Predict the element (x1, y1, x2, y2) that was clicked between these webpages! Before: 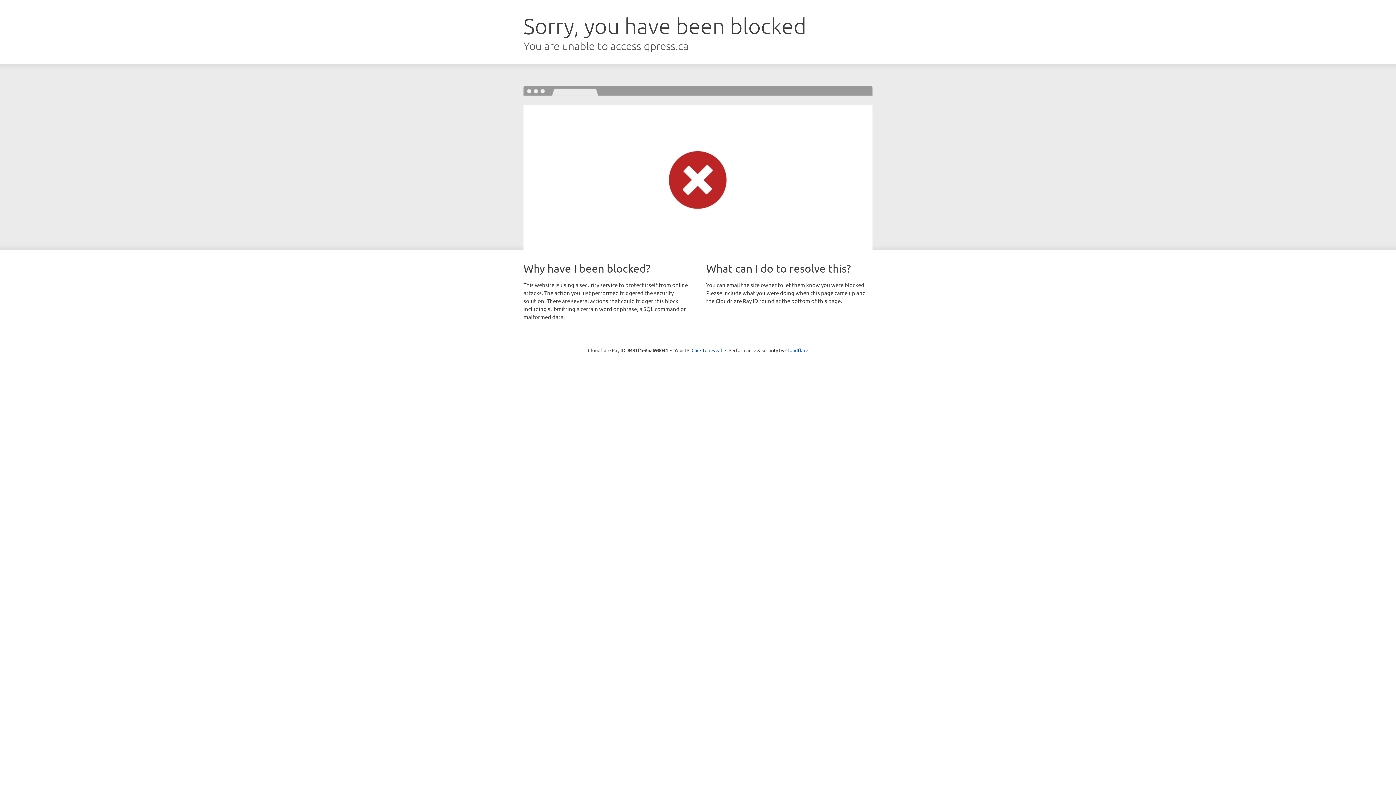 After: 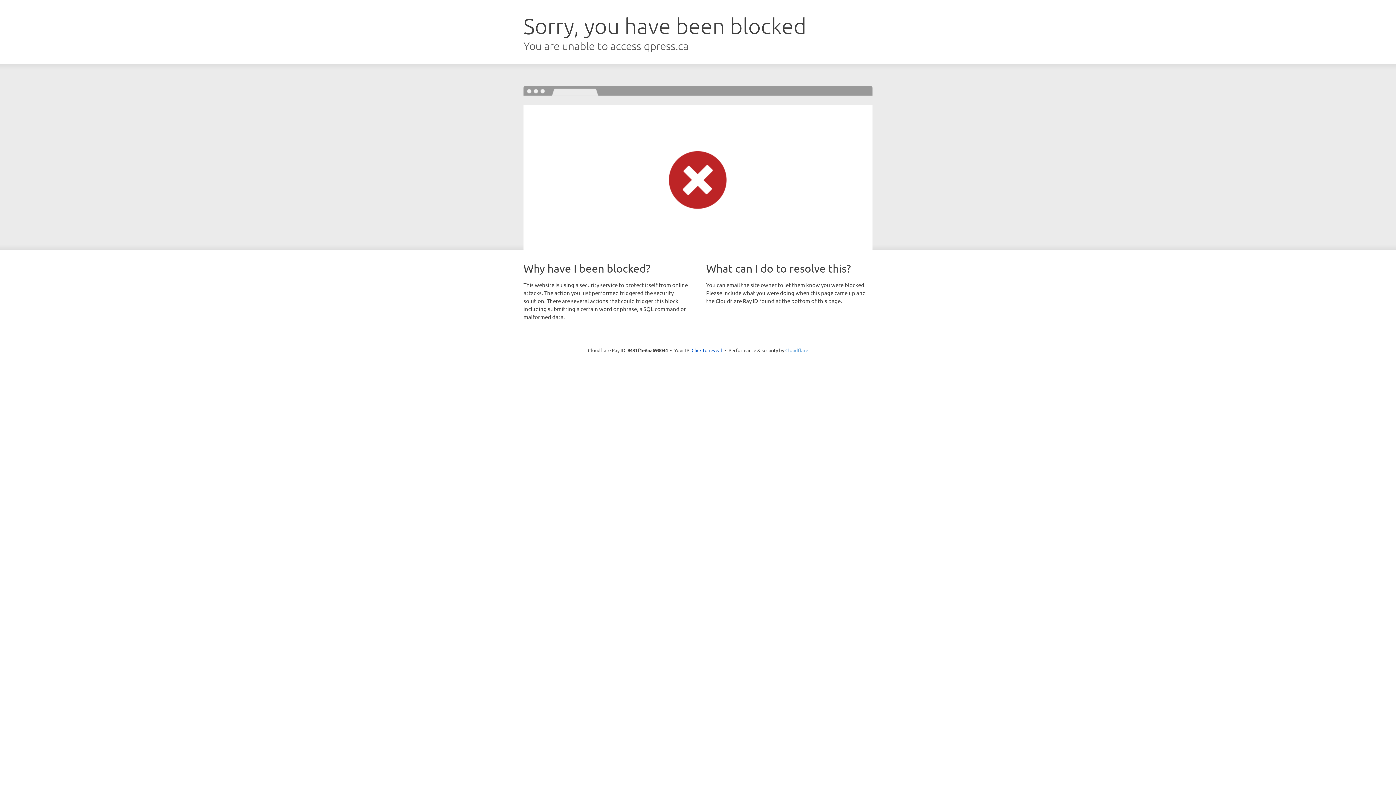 Action: bbox: (785, 347, 808, 353) label: Cloudflare